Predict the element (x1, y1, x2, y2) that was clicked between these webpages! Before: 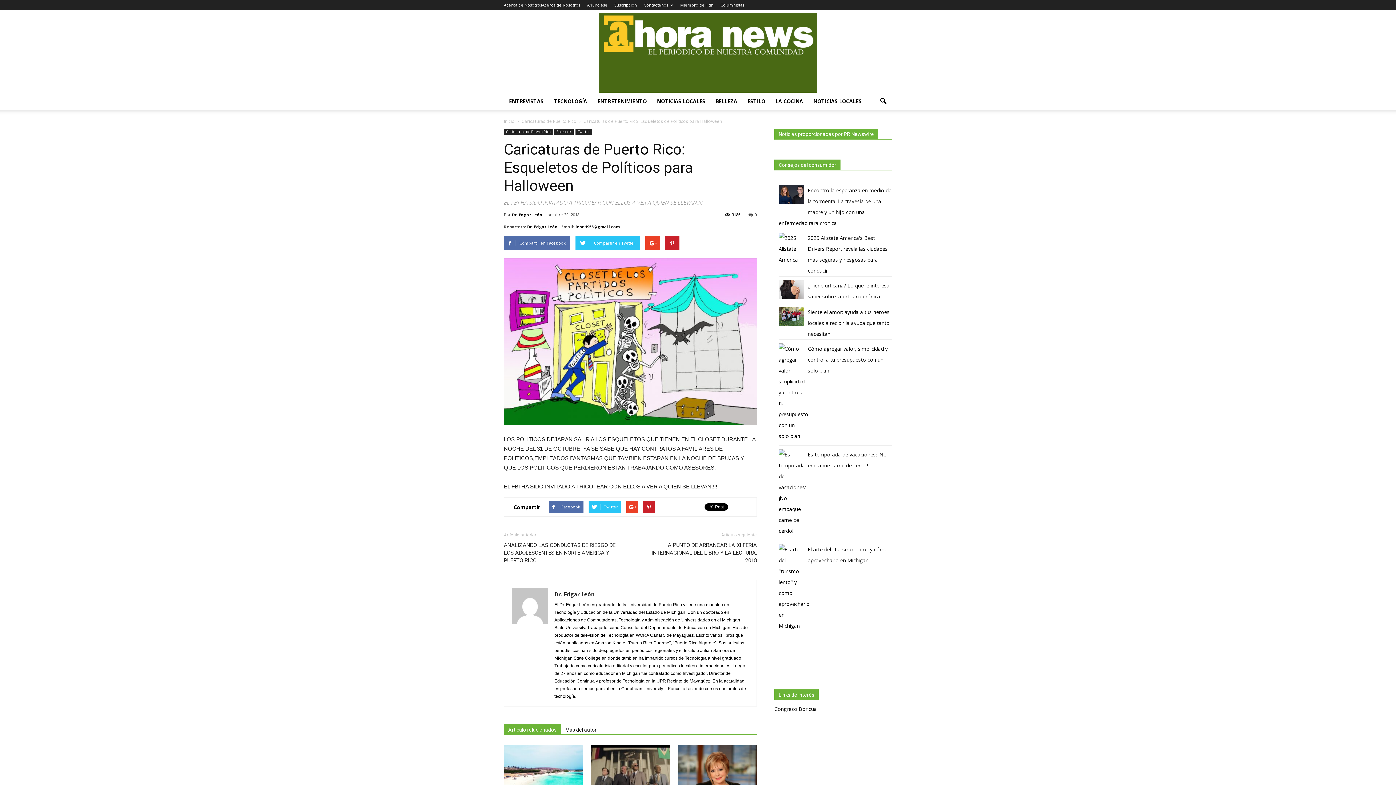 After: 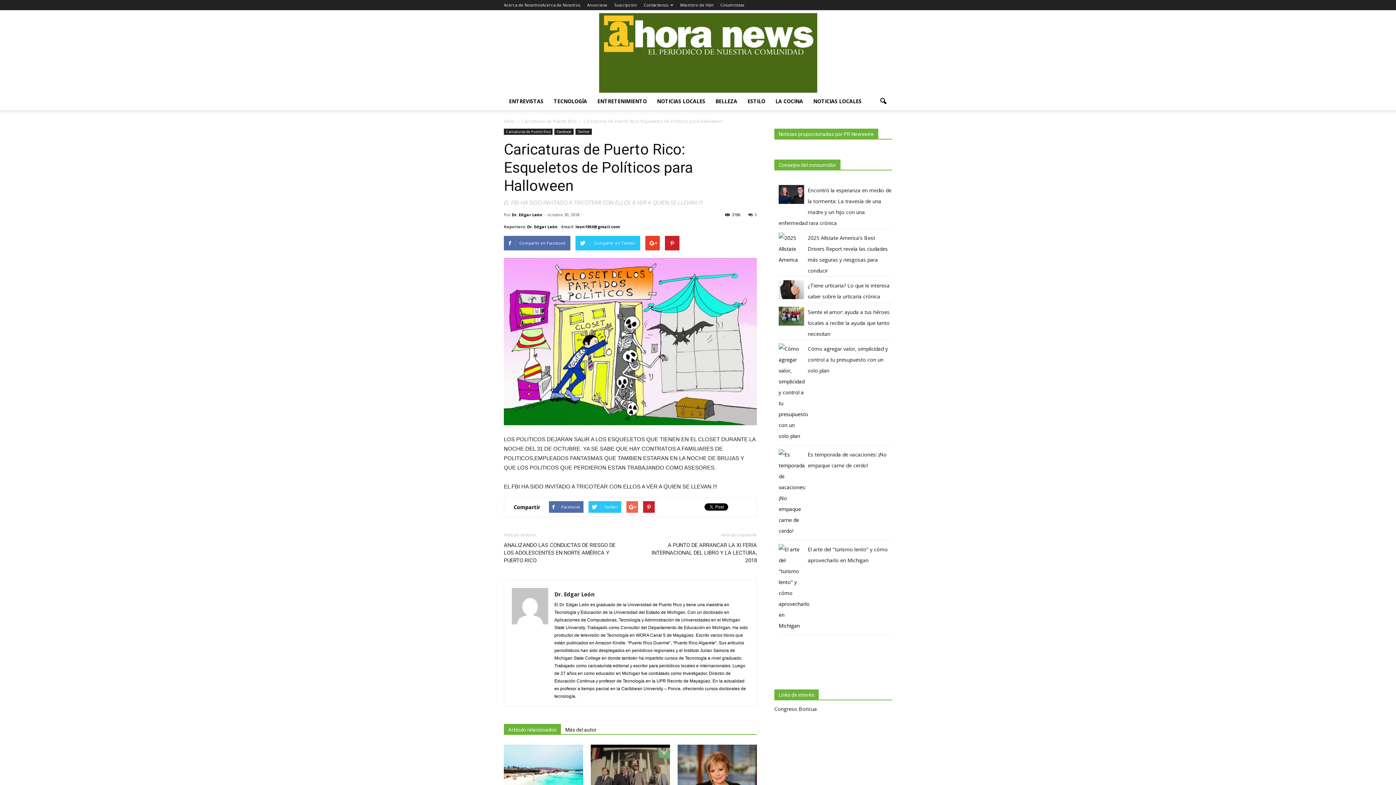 Action: bbox: (626, 501, 638, 513)